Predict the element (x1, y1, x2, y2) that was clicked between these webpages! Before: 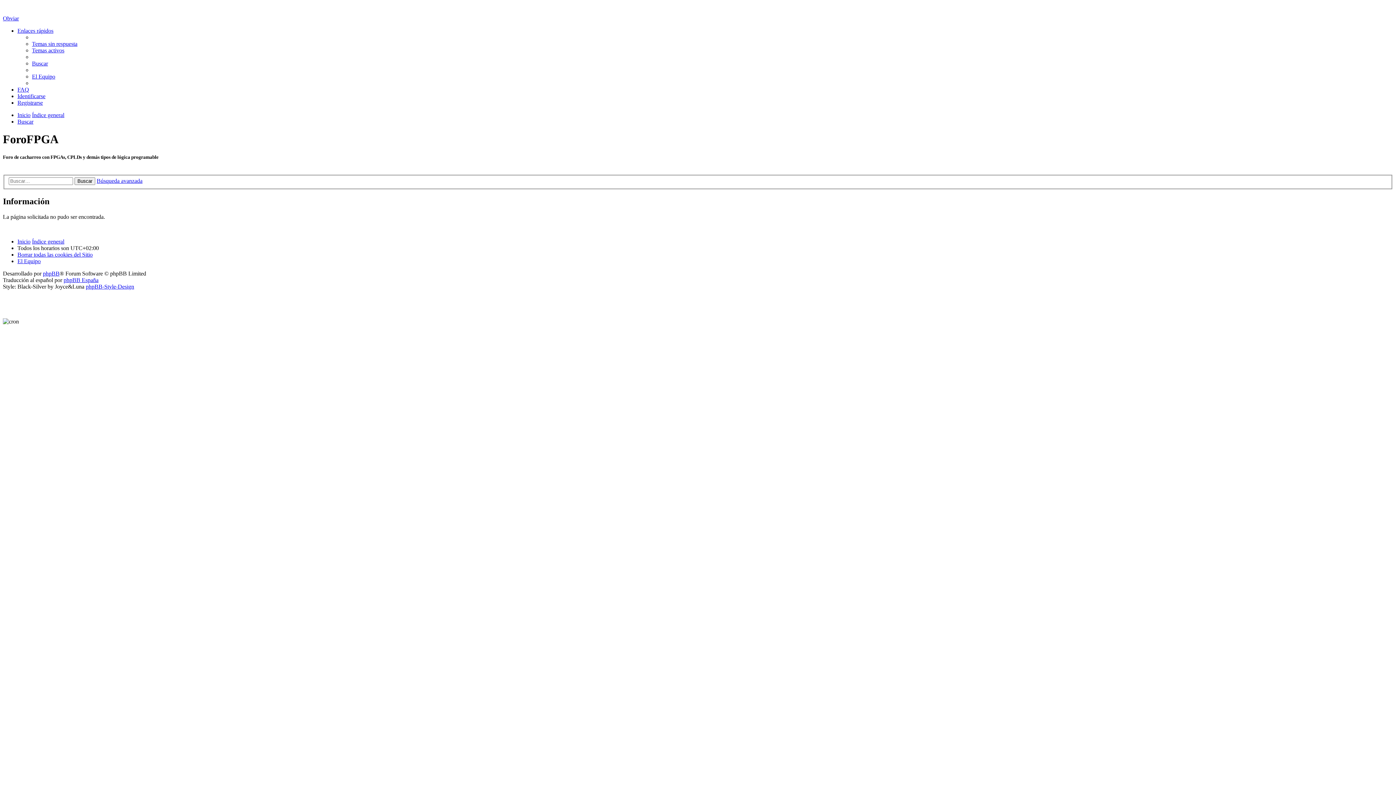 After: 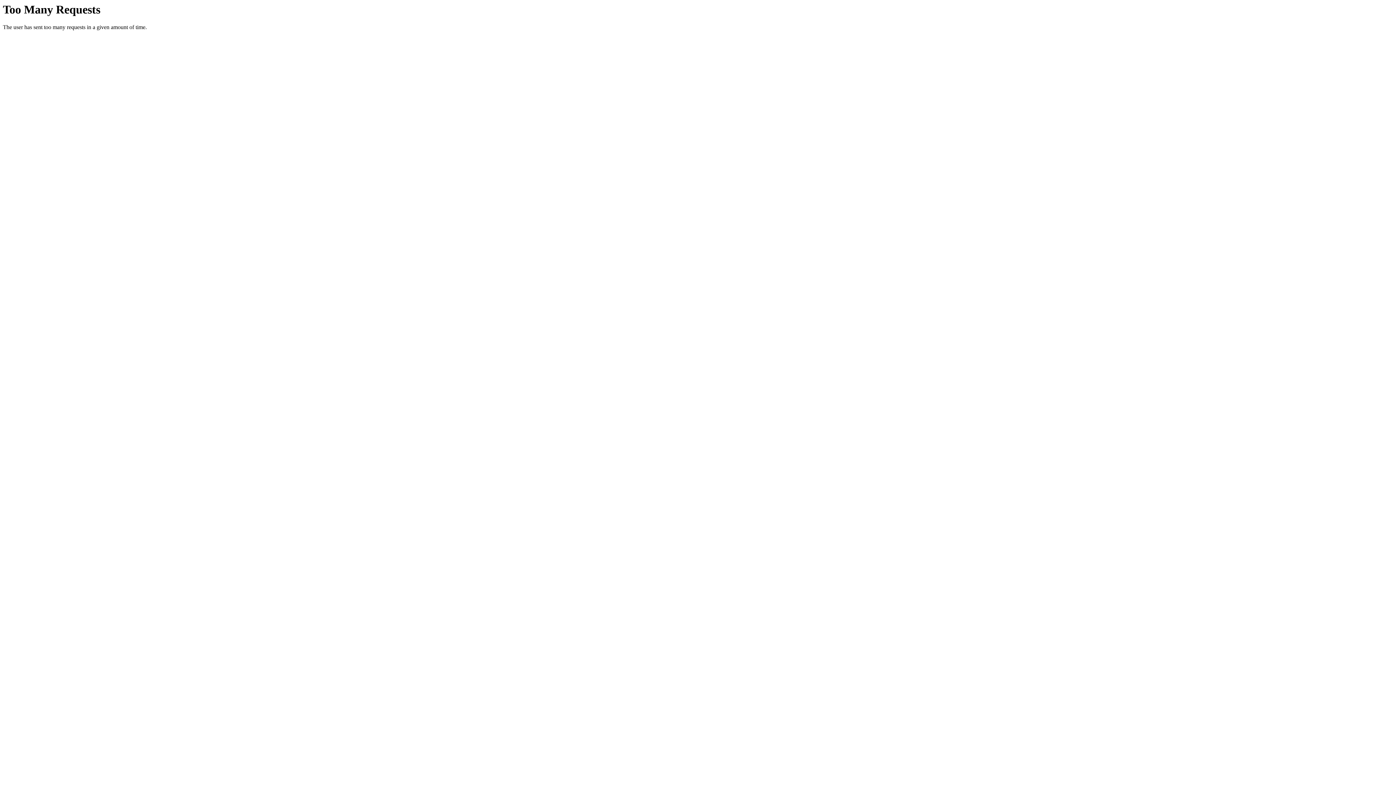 Action: label: phpBB-Style-Design bbox: (85, 283, 134, 289)